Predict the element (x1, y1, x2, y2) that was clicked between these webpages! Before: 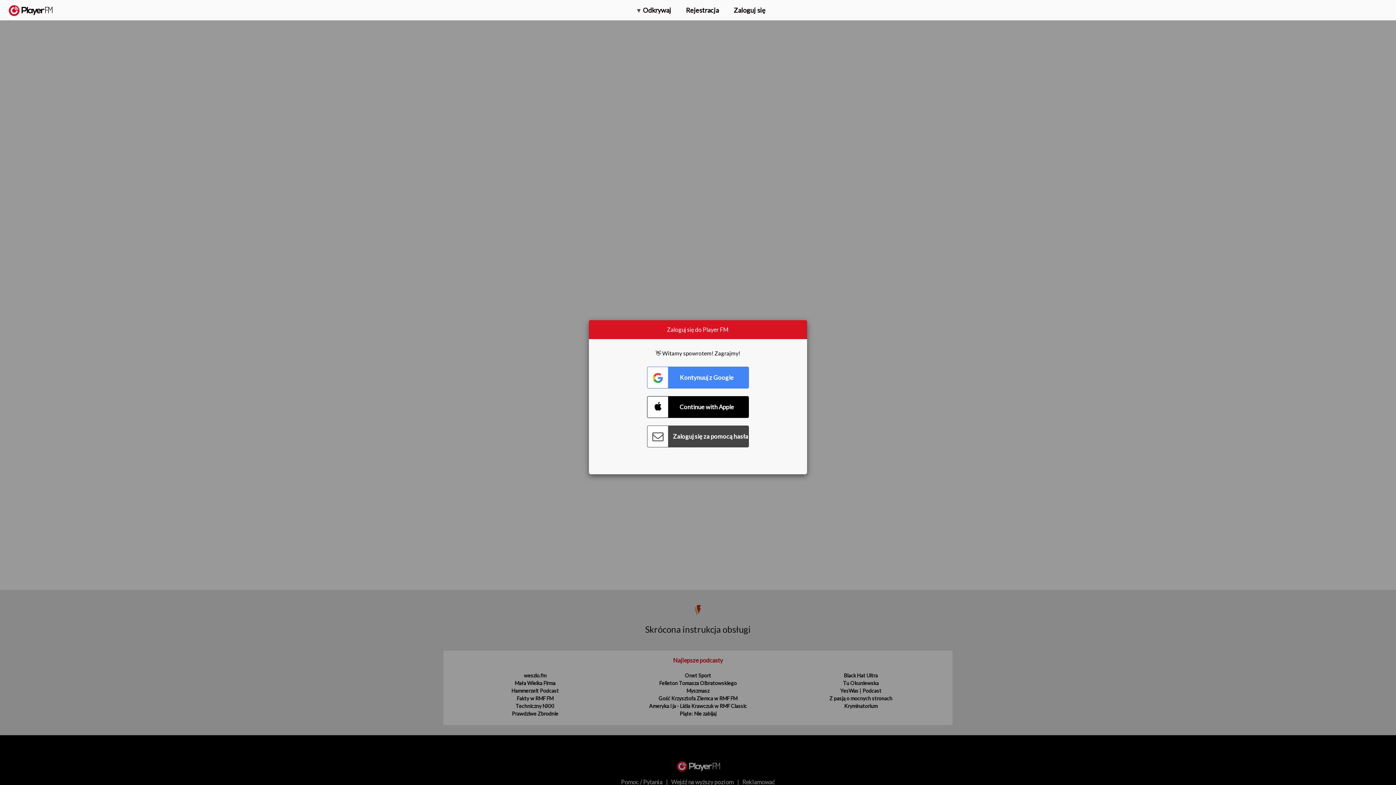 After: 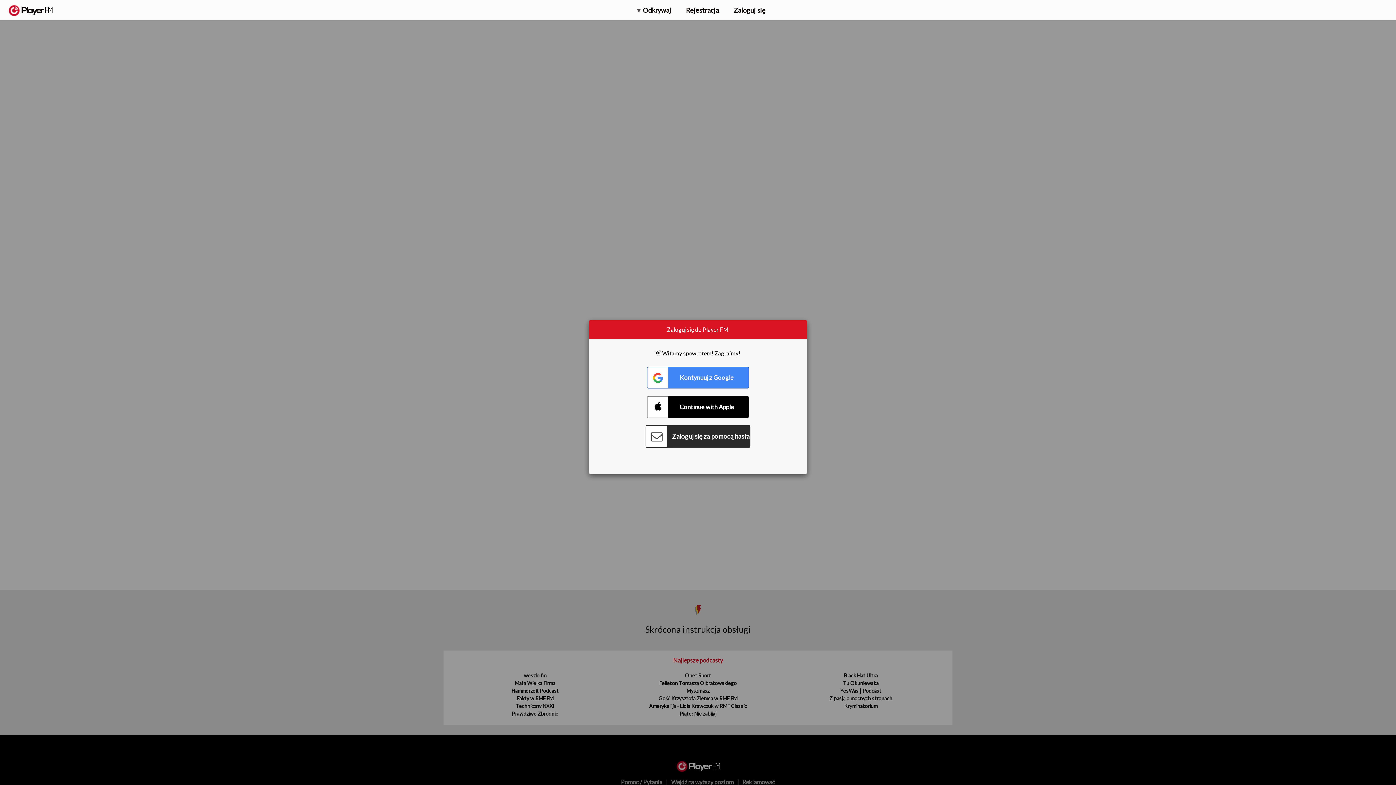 Action: label: Connect with Password bbox: (647, 425, 749, 447)